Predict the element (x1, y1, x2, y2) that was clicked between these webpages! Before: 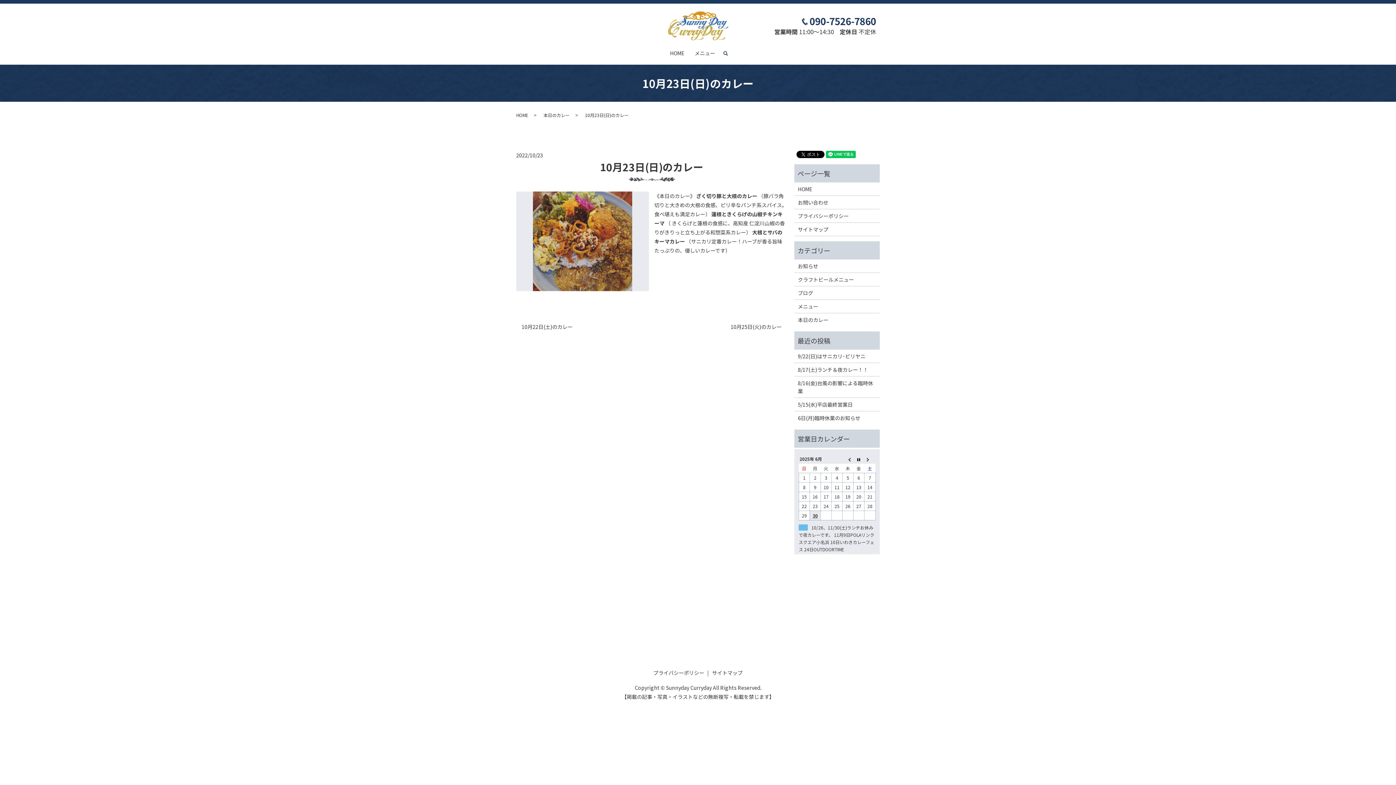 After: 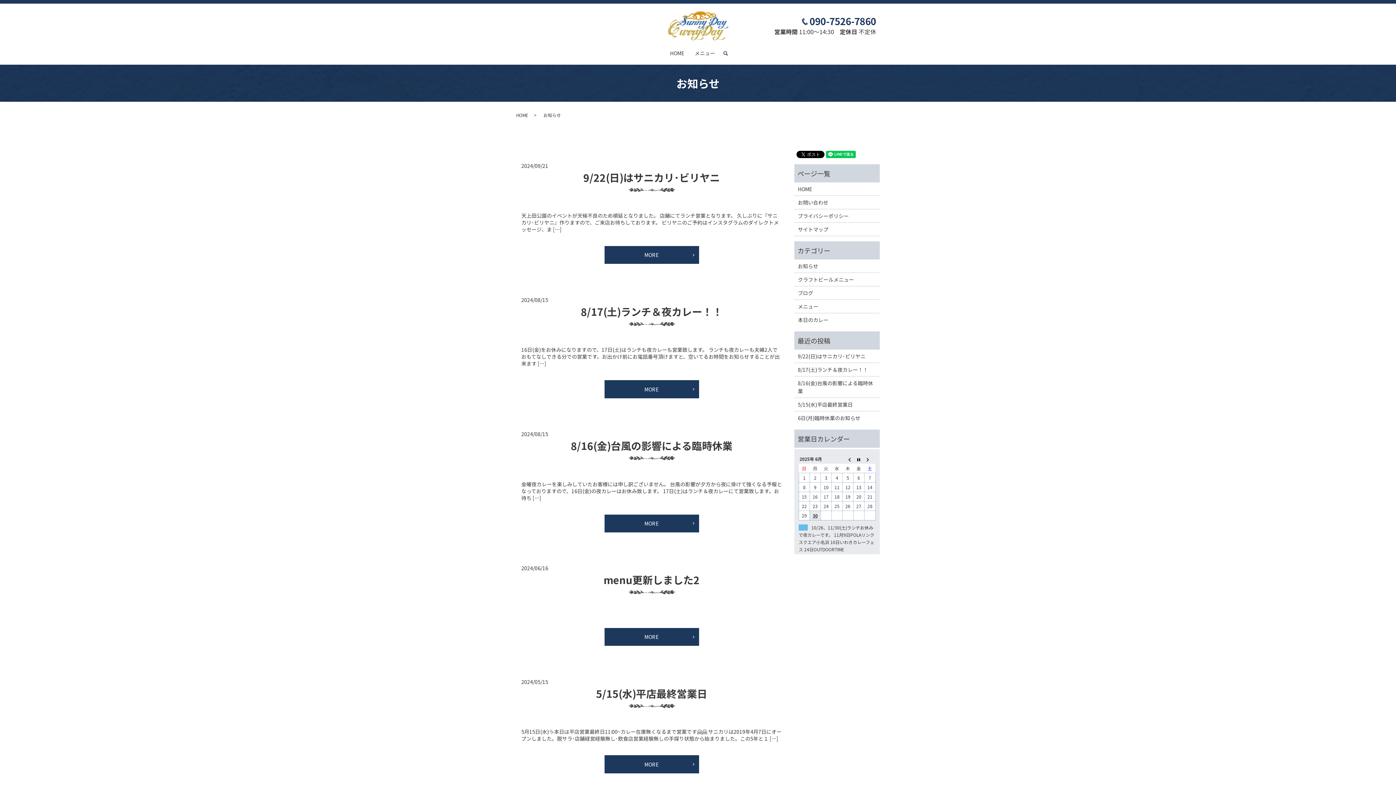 Action: bbox: (798, 262, 876, 270) label: お知らせ